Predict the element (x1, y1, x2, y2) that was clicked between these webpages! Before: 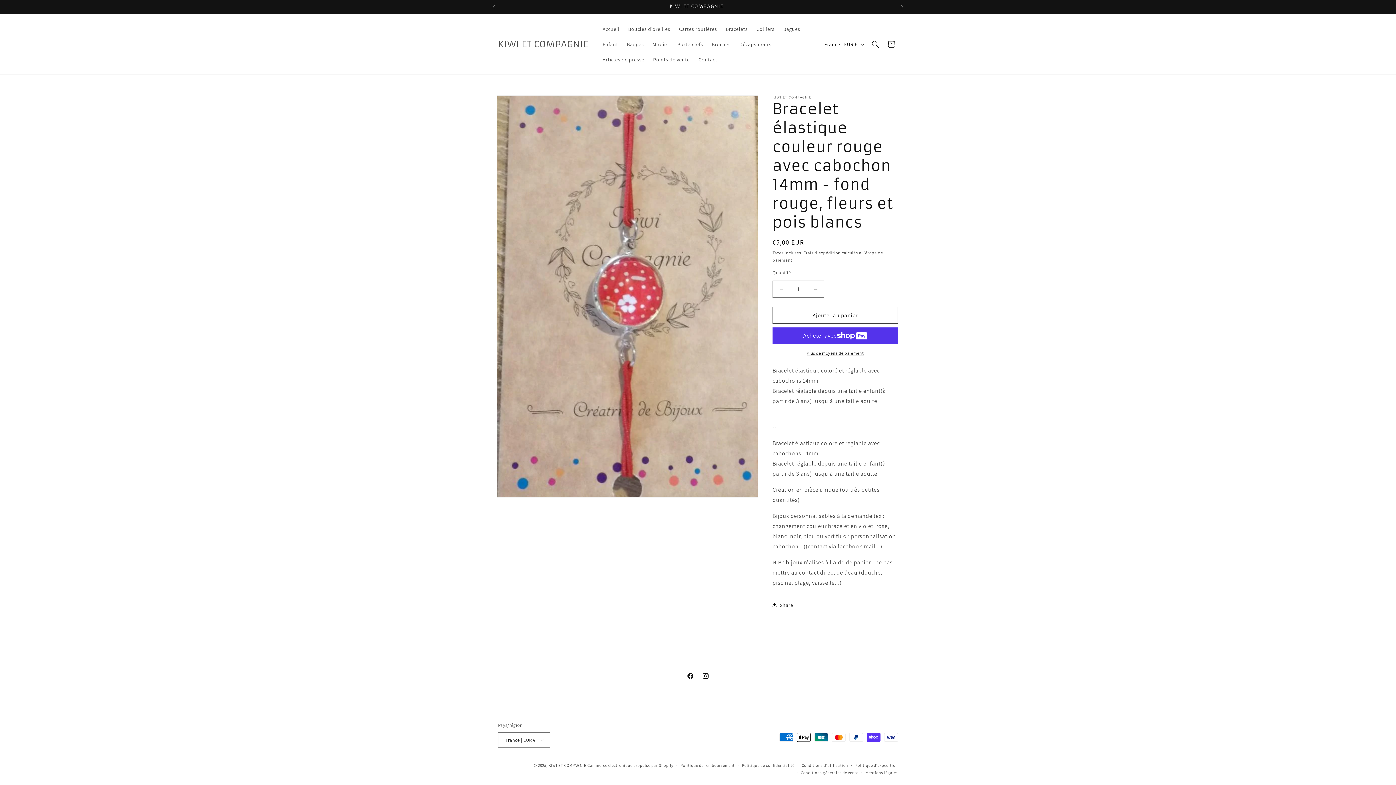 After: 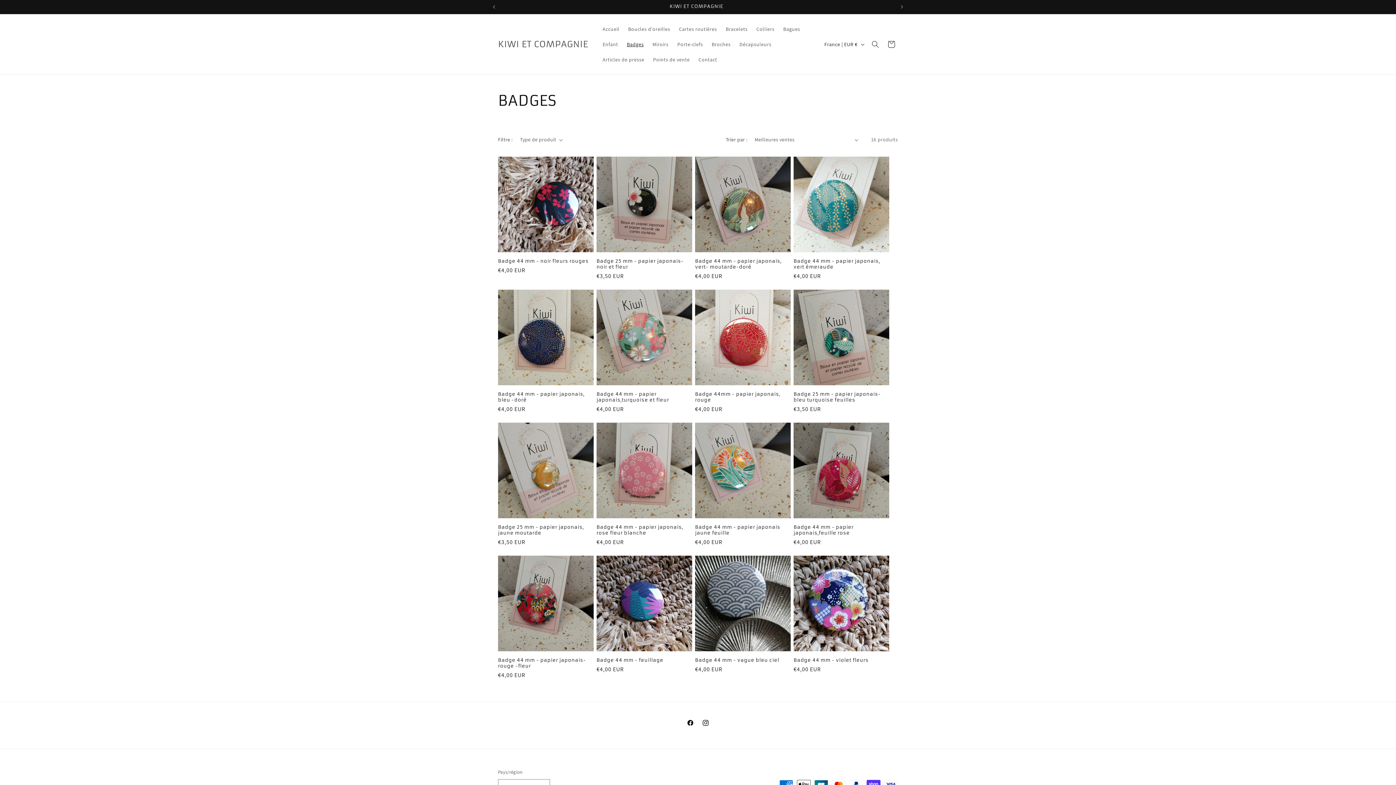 Action: label: Badges bbox: (622, 36, 648, 52)